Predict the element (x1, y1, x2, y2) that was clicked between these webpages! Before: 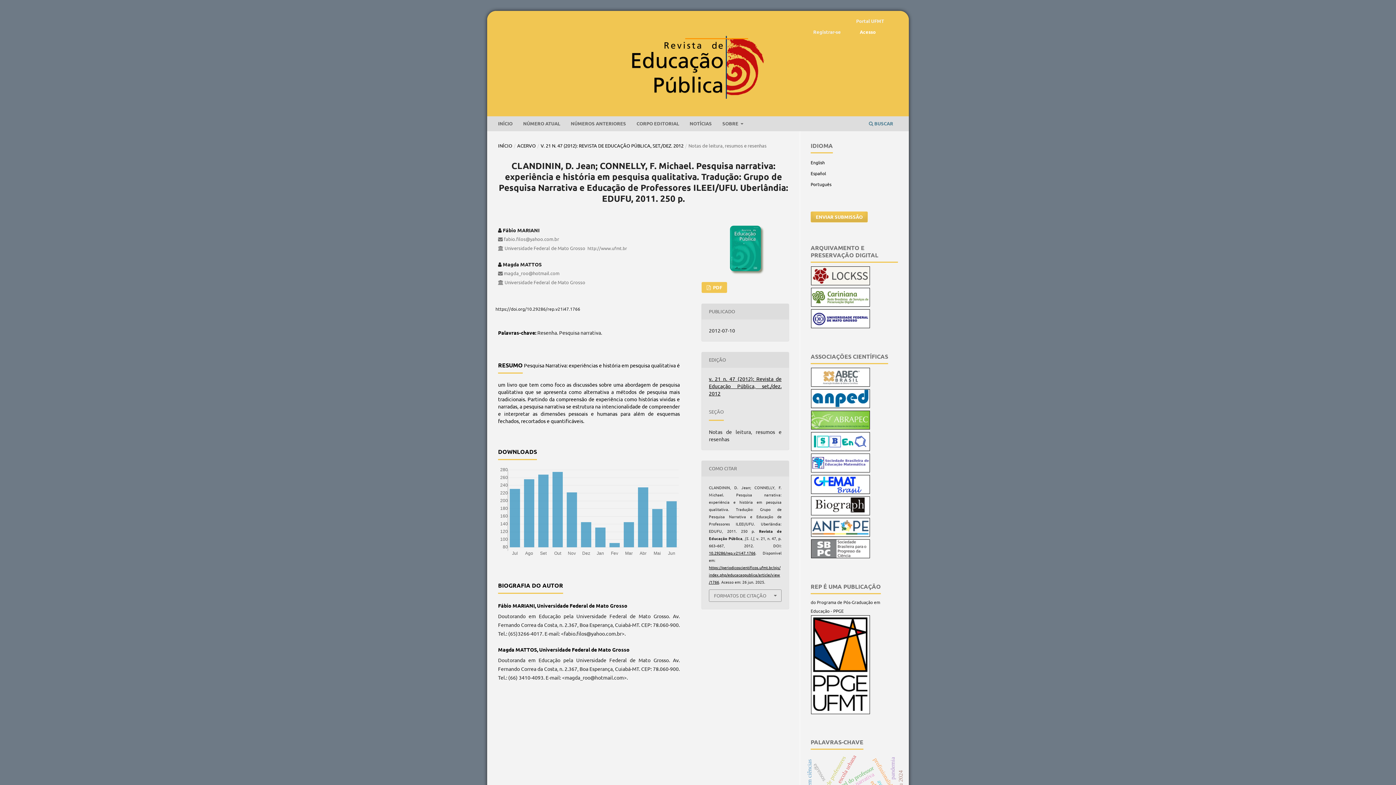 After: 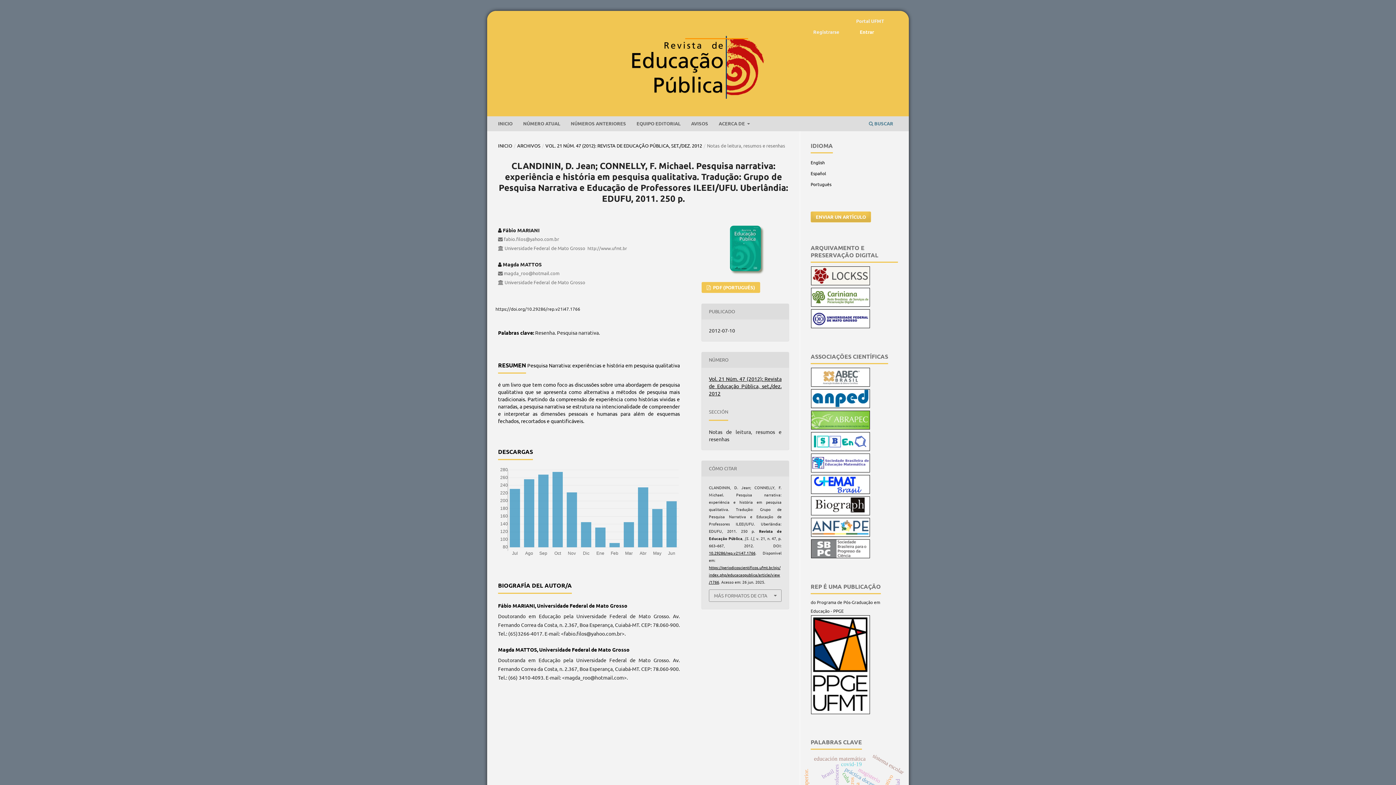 Action: bbox: (810, 170, 826, 176) label: Español